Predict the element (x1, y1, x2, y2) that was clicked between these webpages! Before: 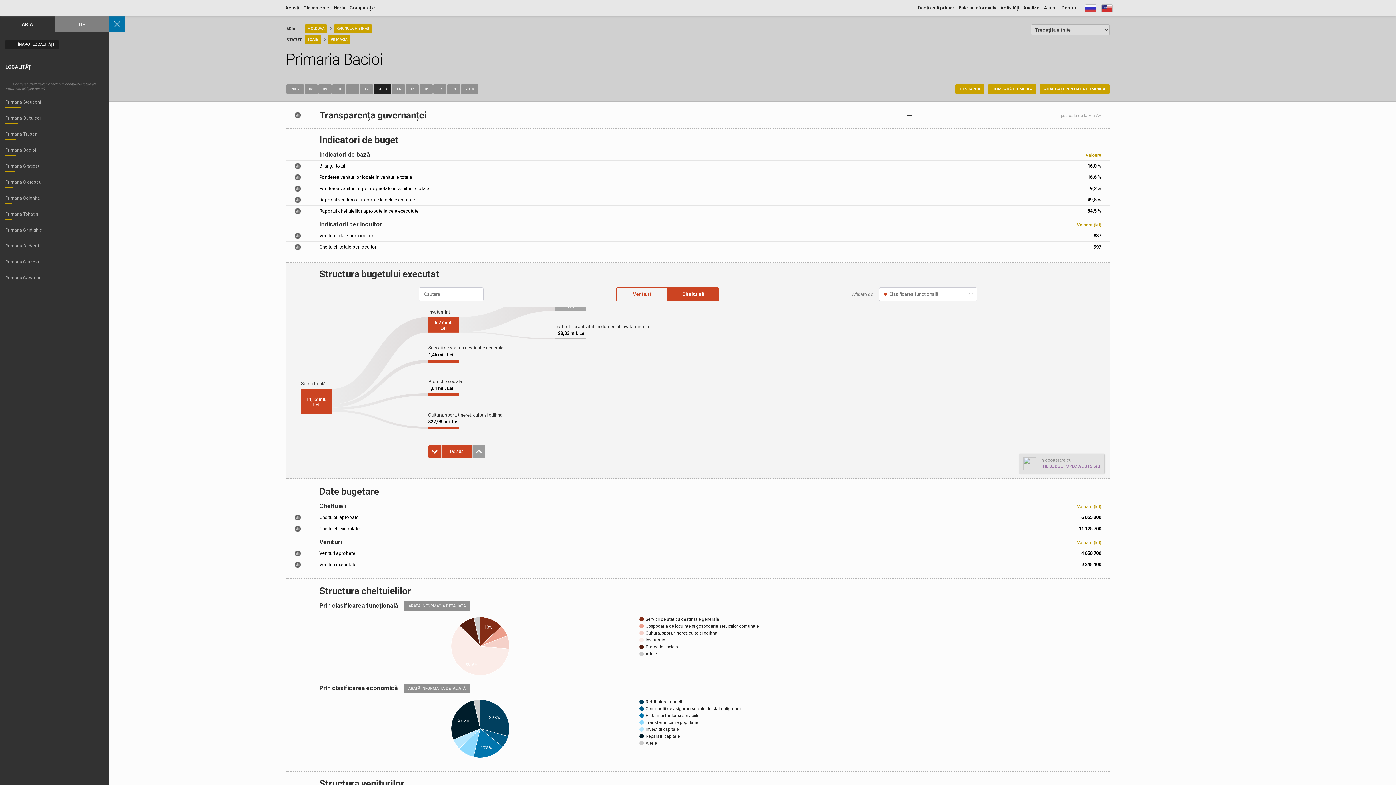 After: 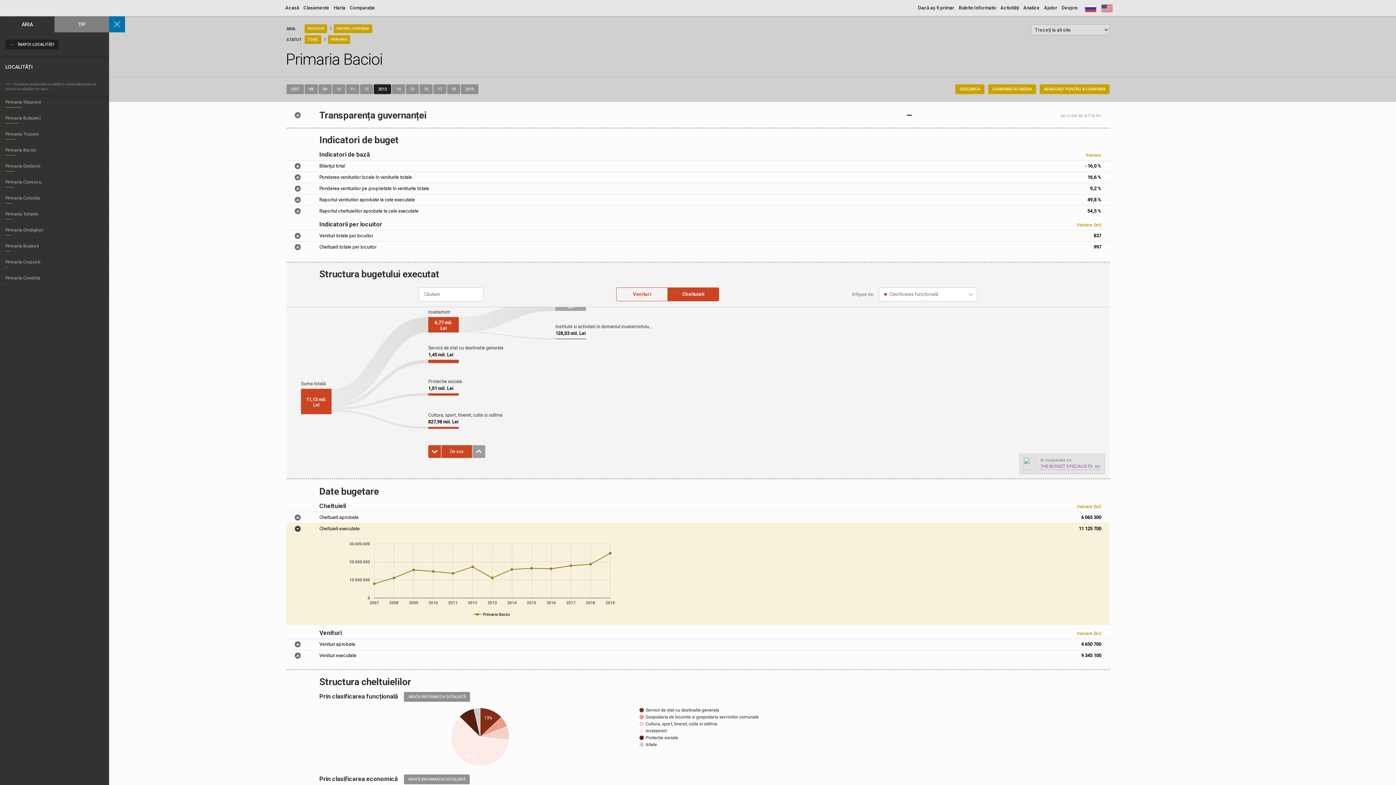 Action: label:   bbox: (294, 526, 300, 532)